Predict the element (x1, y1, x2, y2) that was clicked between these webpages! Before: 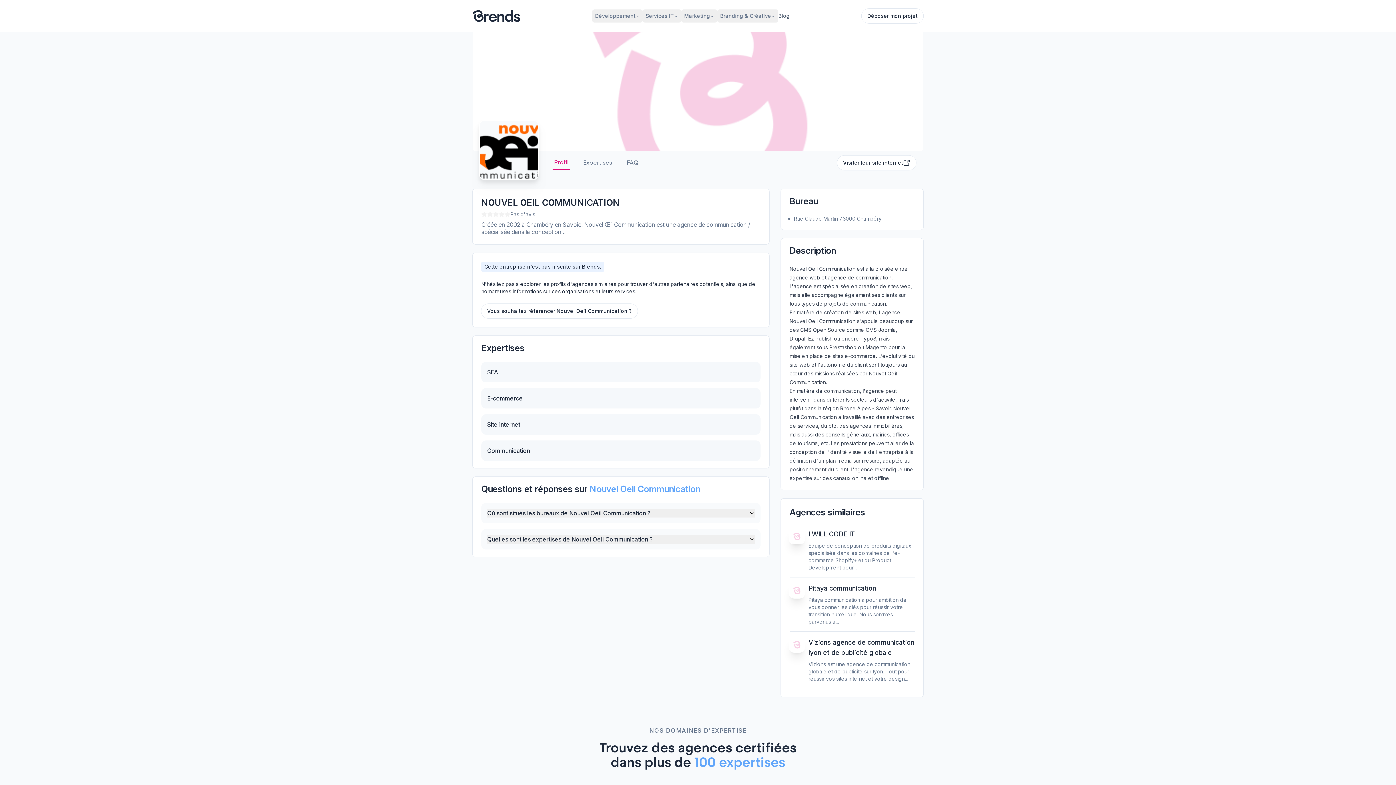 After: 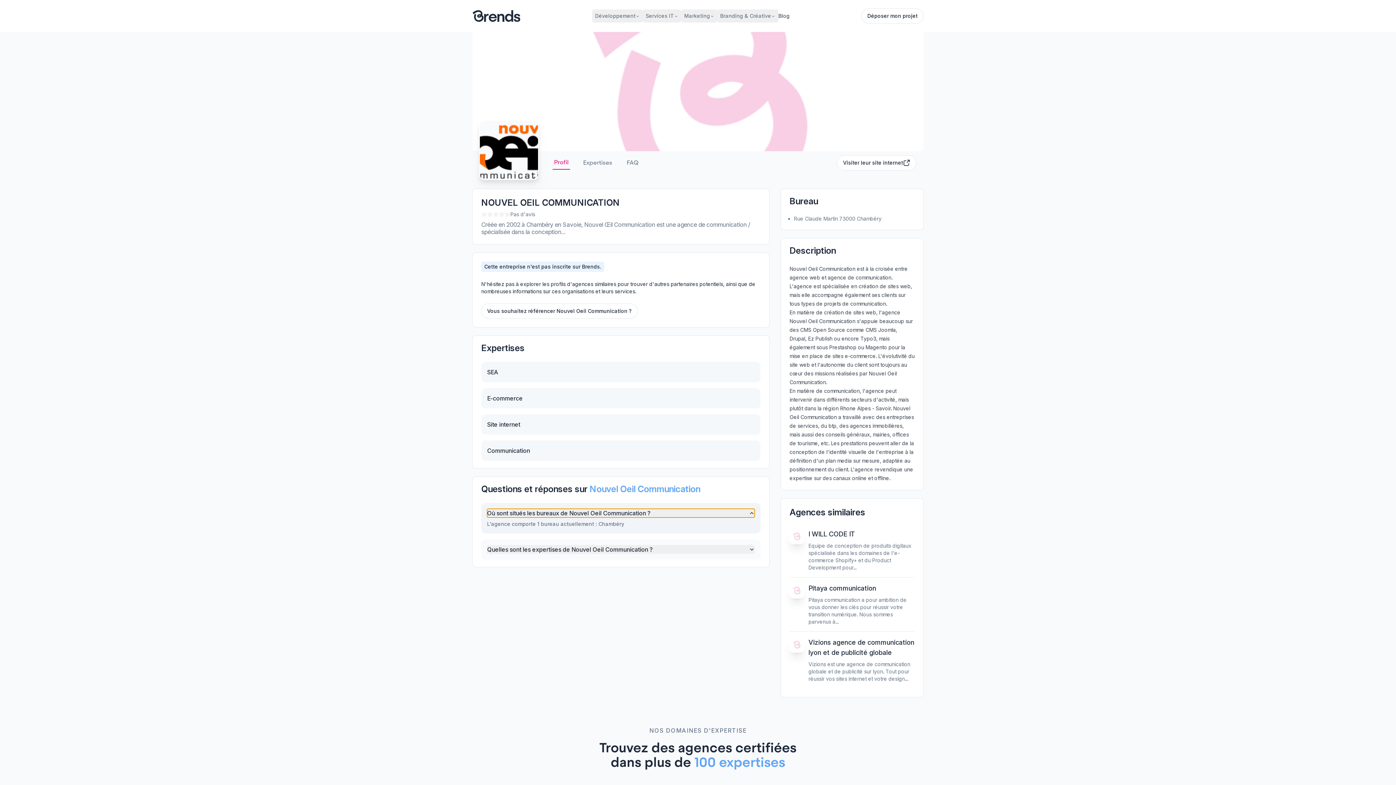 Action: bbox: (487, 509, 754, 517) label: Où sont situés les bureaux de Nouvel Oeil Communication ?